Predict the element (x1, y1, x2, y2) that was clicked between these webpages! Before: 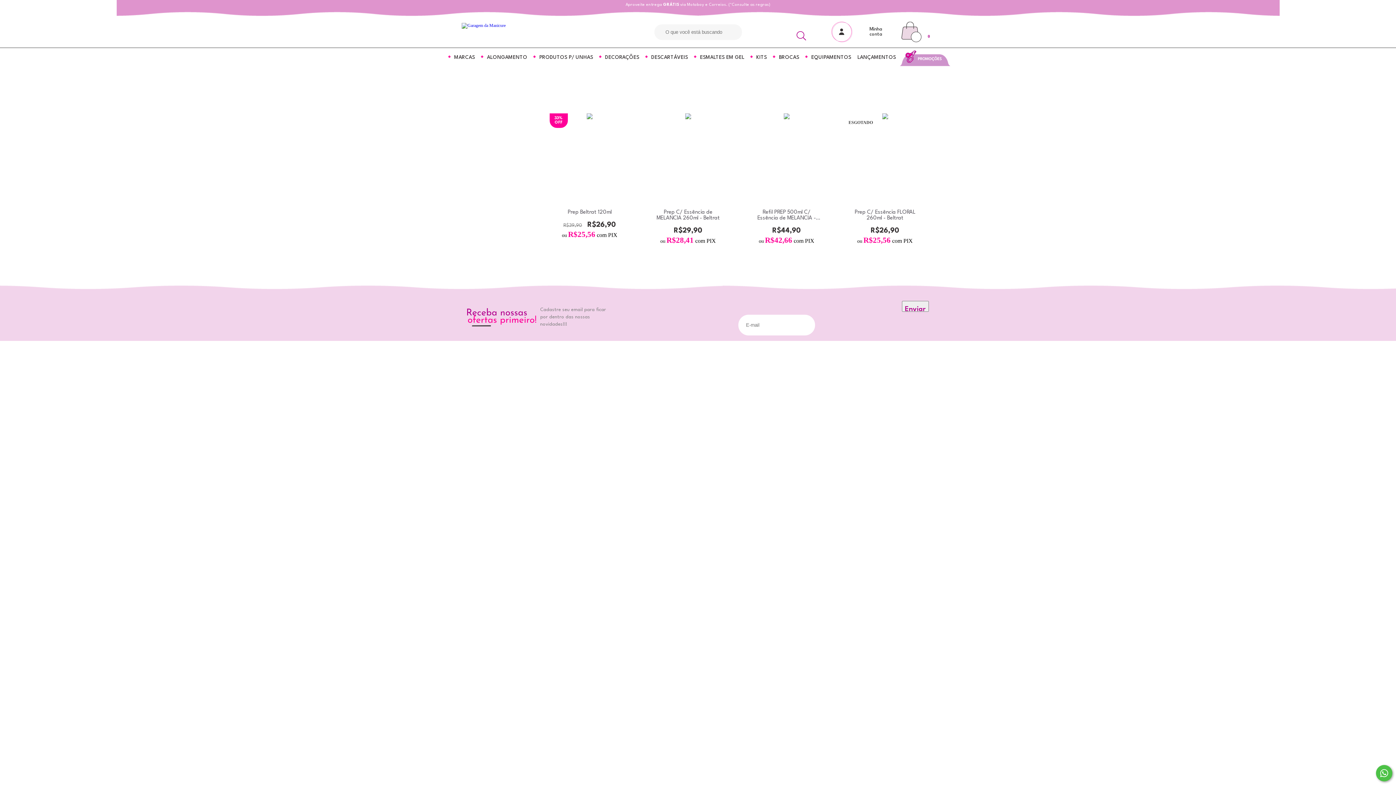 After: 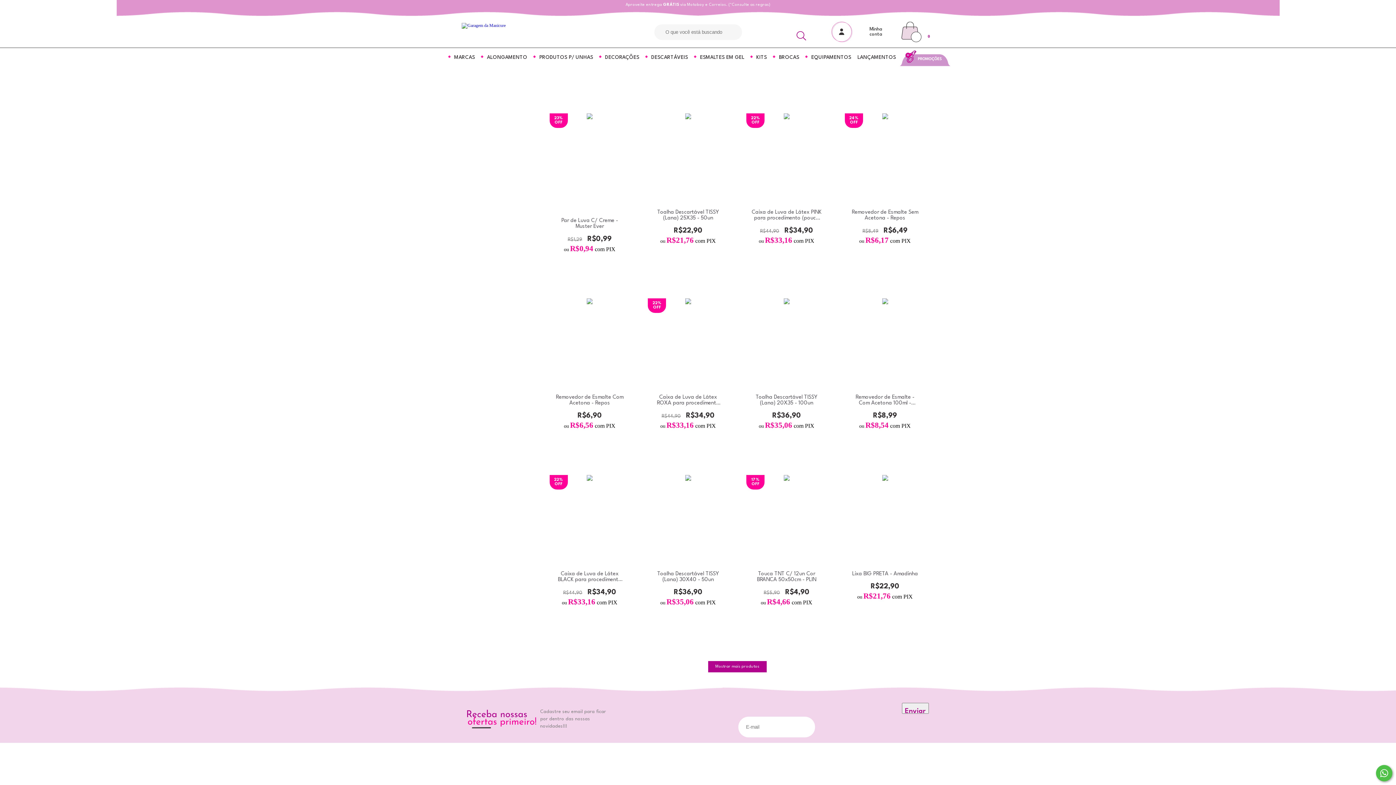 Action: label: DESCARTÁVEIS bbox: (650, 54, 688, 60)